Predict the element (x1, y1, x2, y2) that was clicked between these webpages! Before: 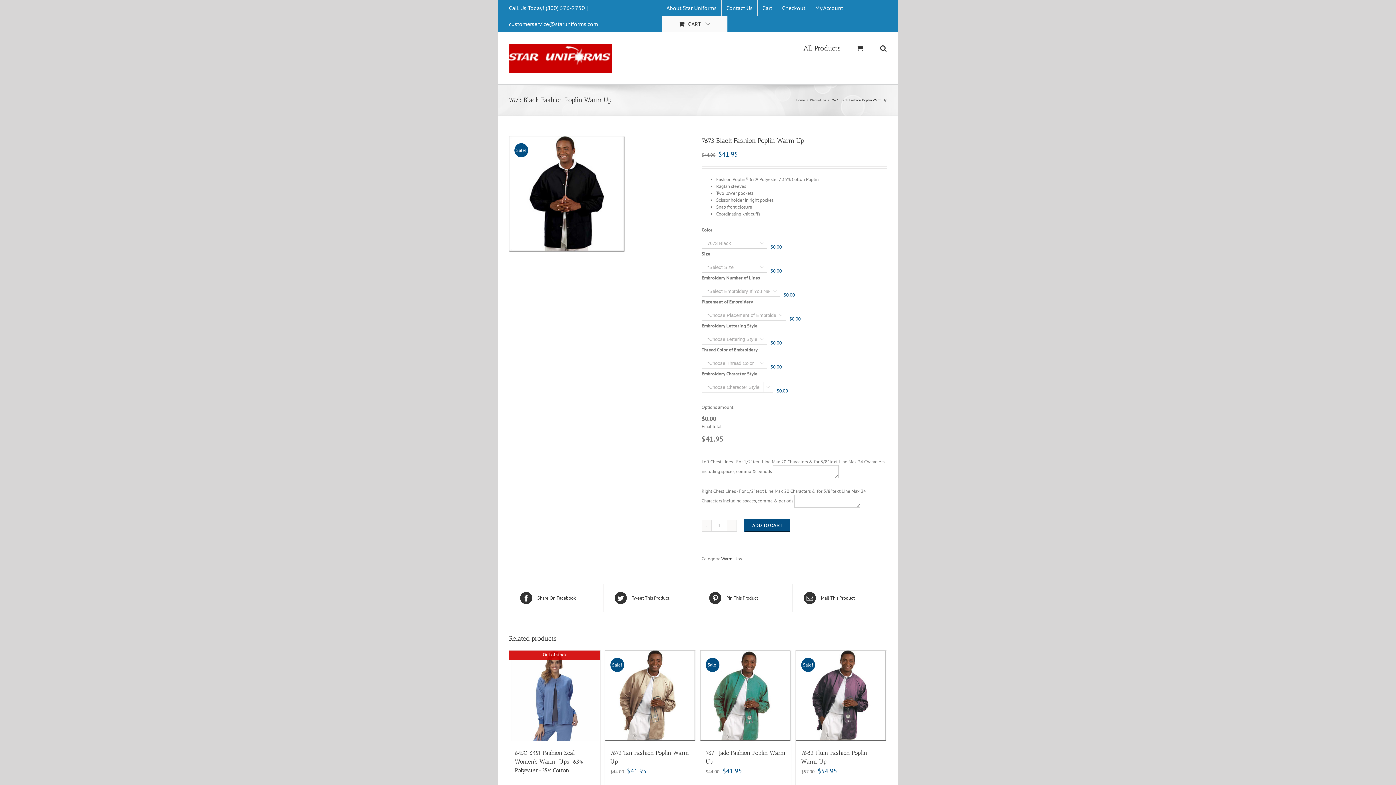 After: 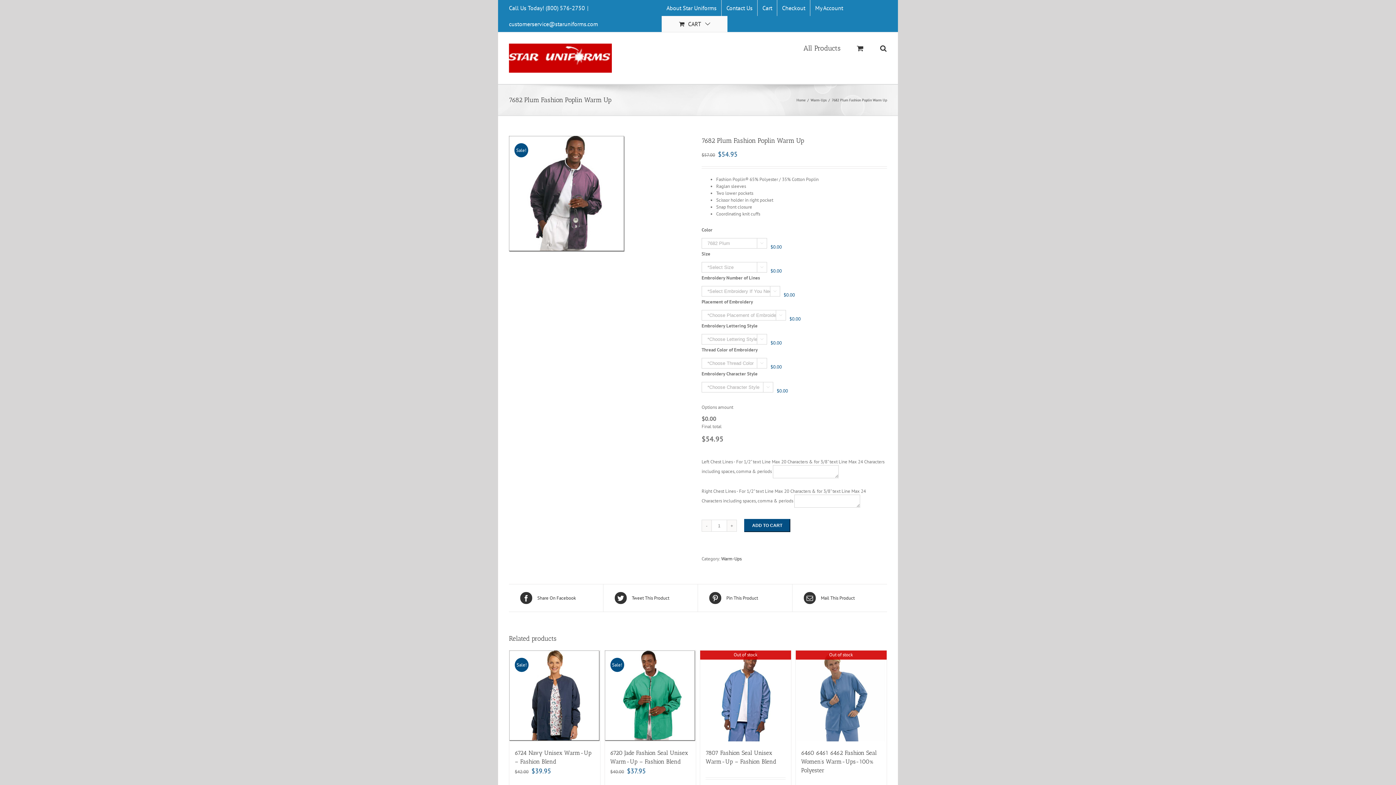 Action: label: 7682 Plum Fashion Poplin Warm Up bbox: (795, 650, 886, 741)